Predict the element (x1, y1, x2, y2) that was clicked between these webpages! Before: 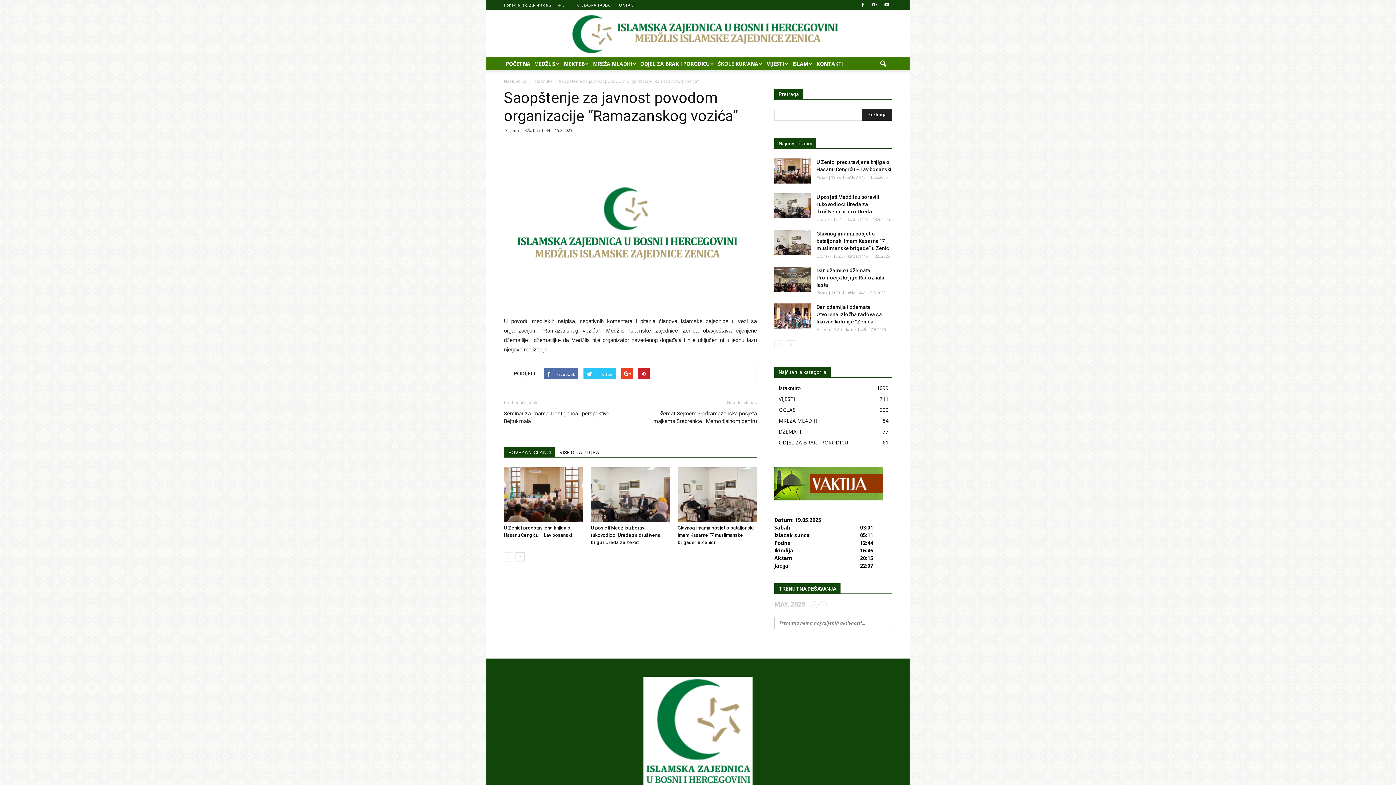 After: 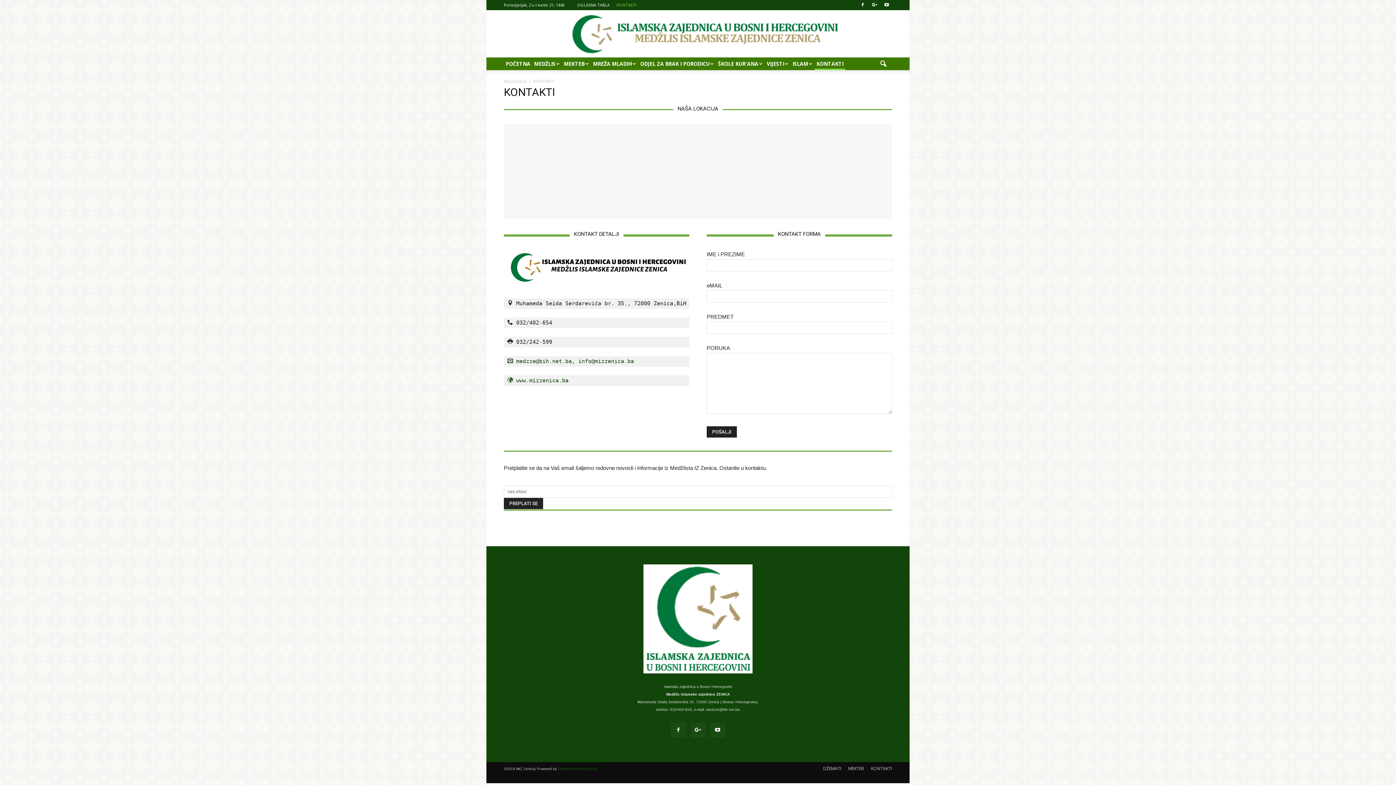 Action: bbox: (814, 57, 845, 70) label: KONTAKTI